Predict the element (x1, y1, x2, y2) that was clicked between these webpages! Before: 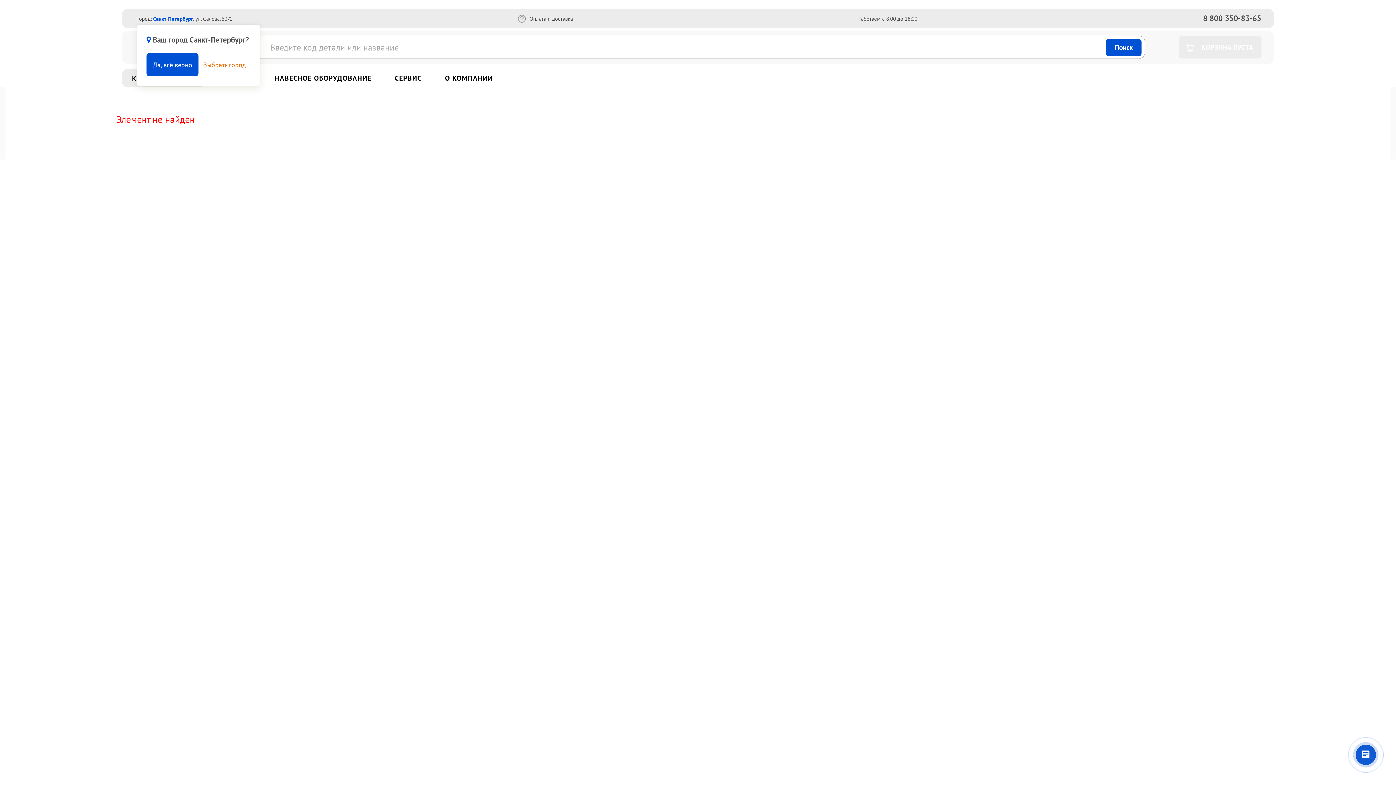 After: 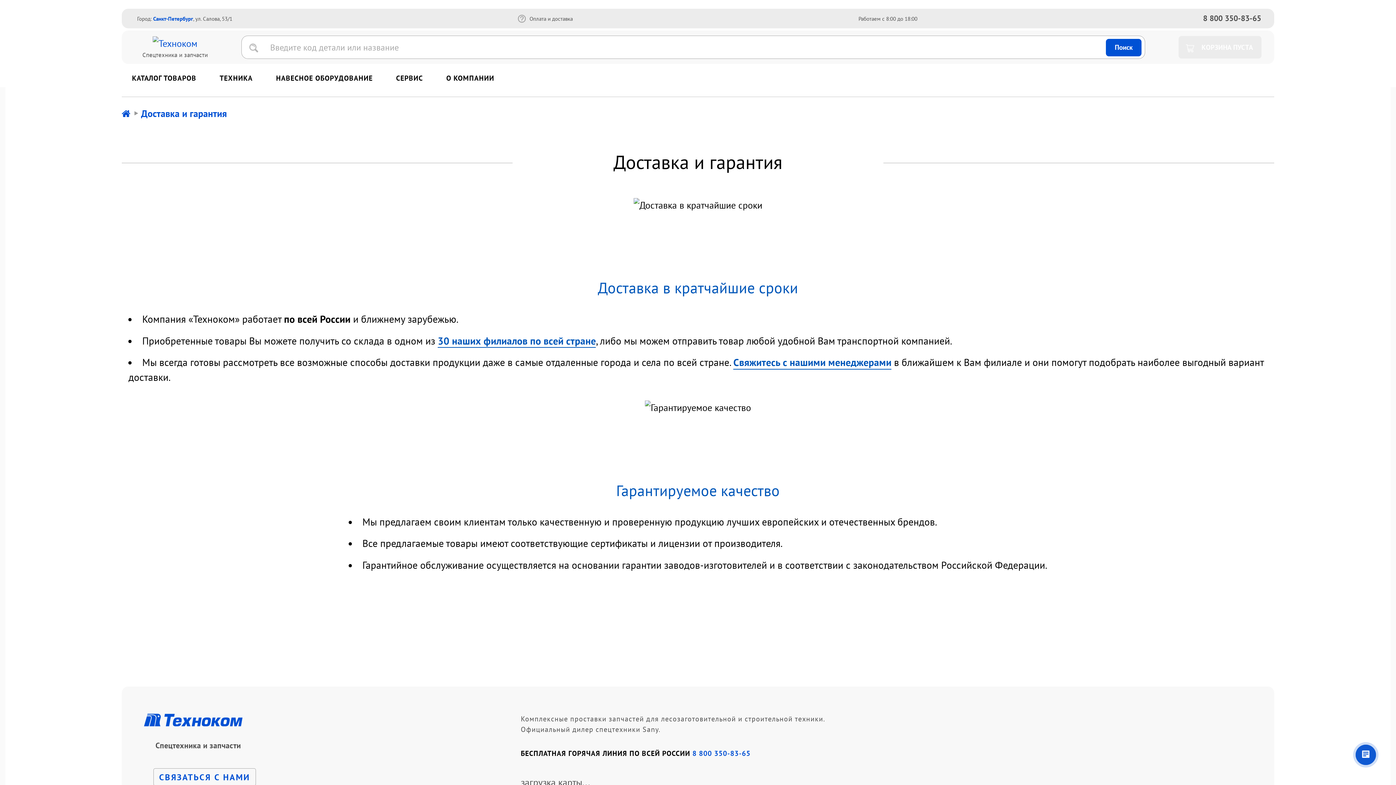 Action: label: Оплата и доставка bbox: (529, 15, 572, 22)